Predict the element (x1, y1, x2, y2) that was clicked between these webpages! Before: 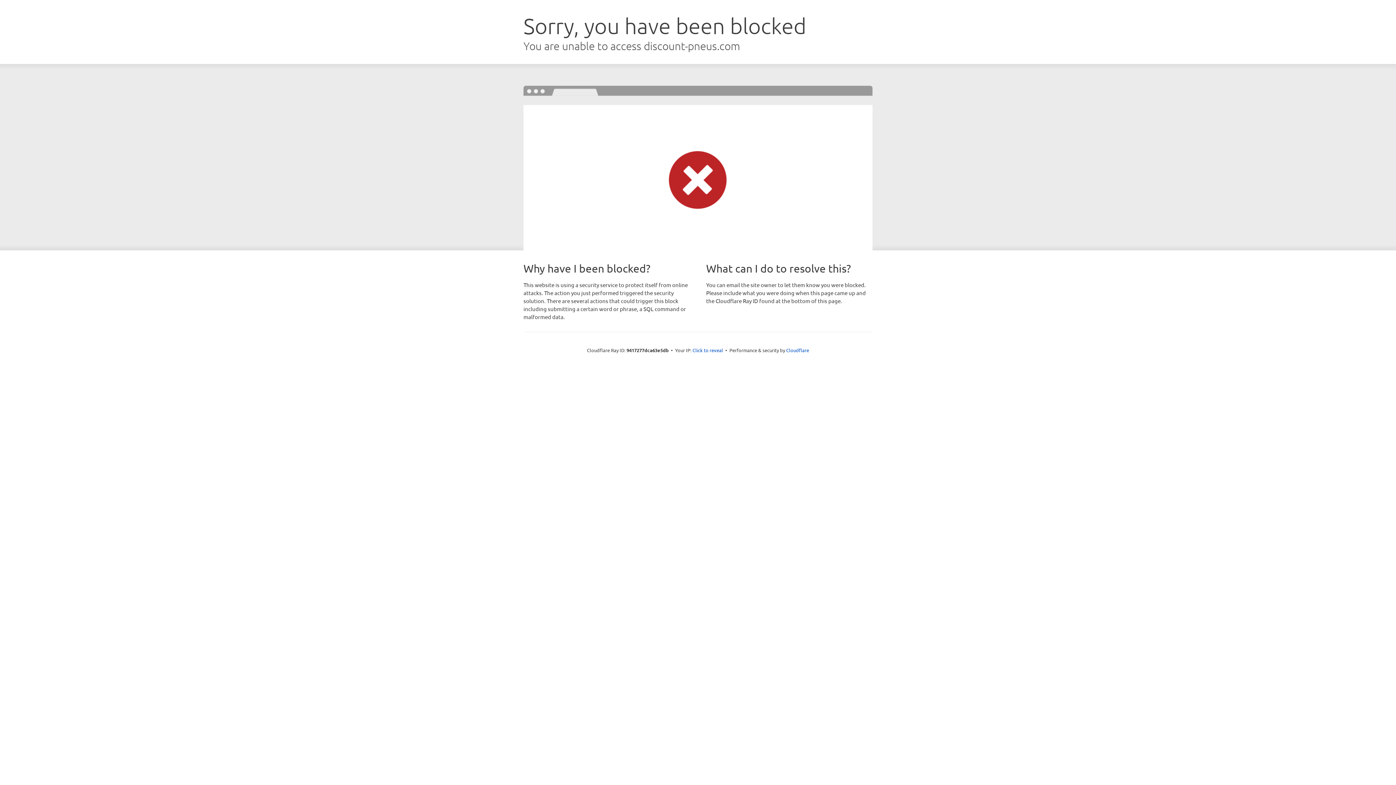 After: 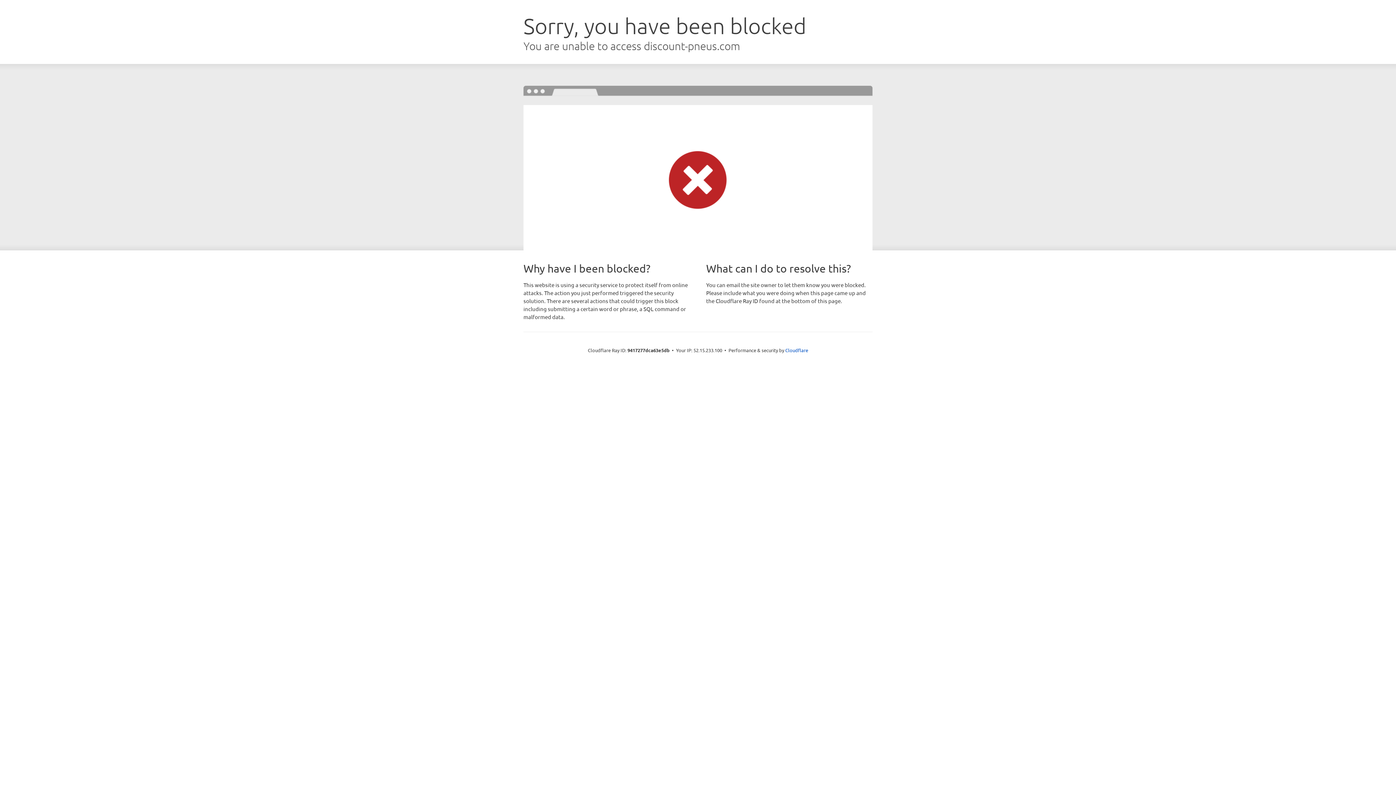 Action: bbox: (692, 346, 723, 353) label: Click to reveal